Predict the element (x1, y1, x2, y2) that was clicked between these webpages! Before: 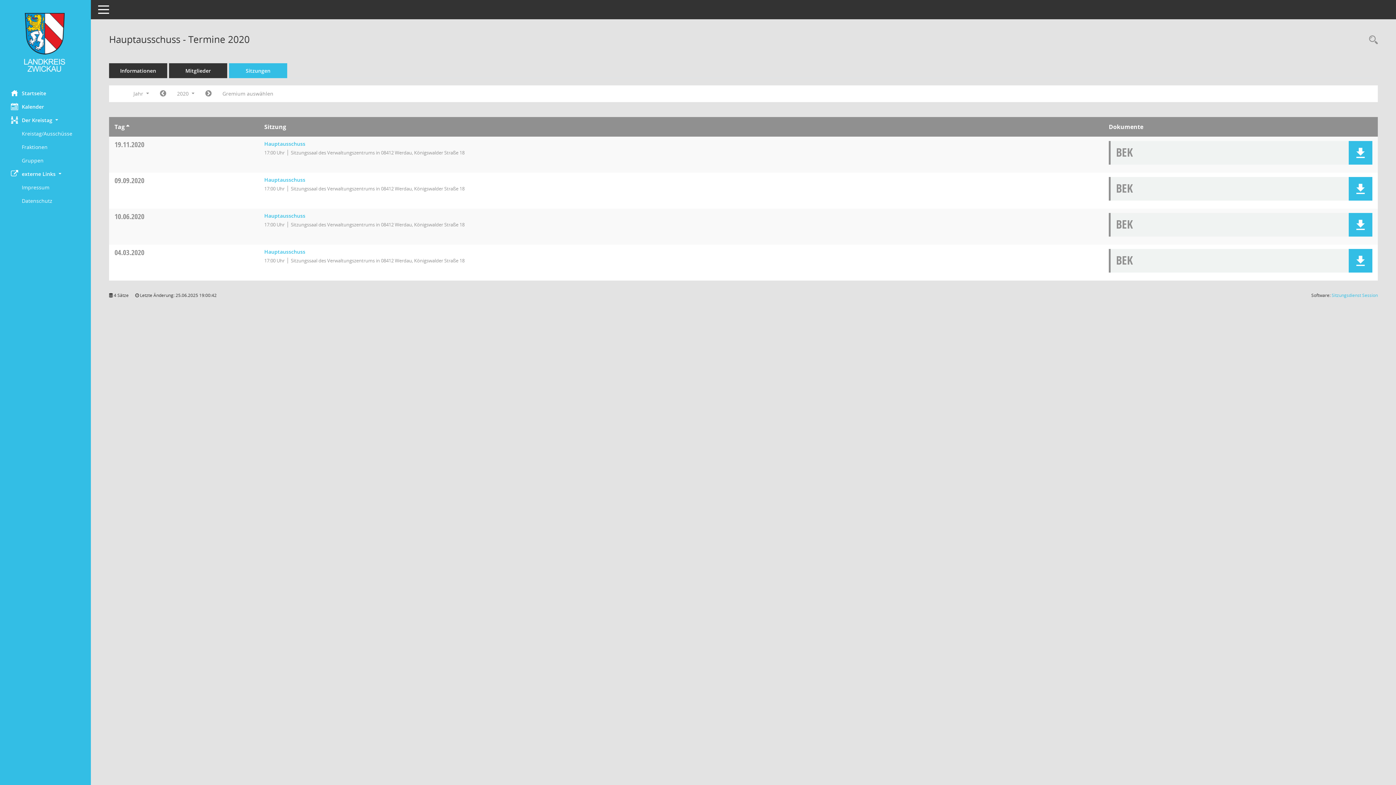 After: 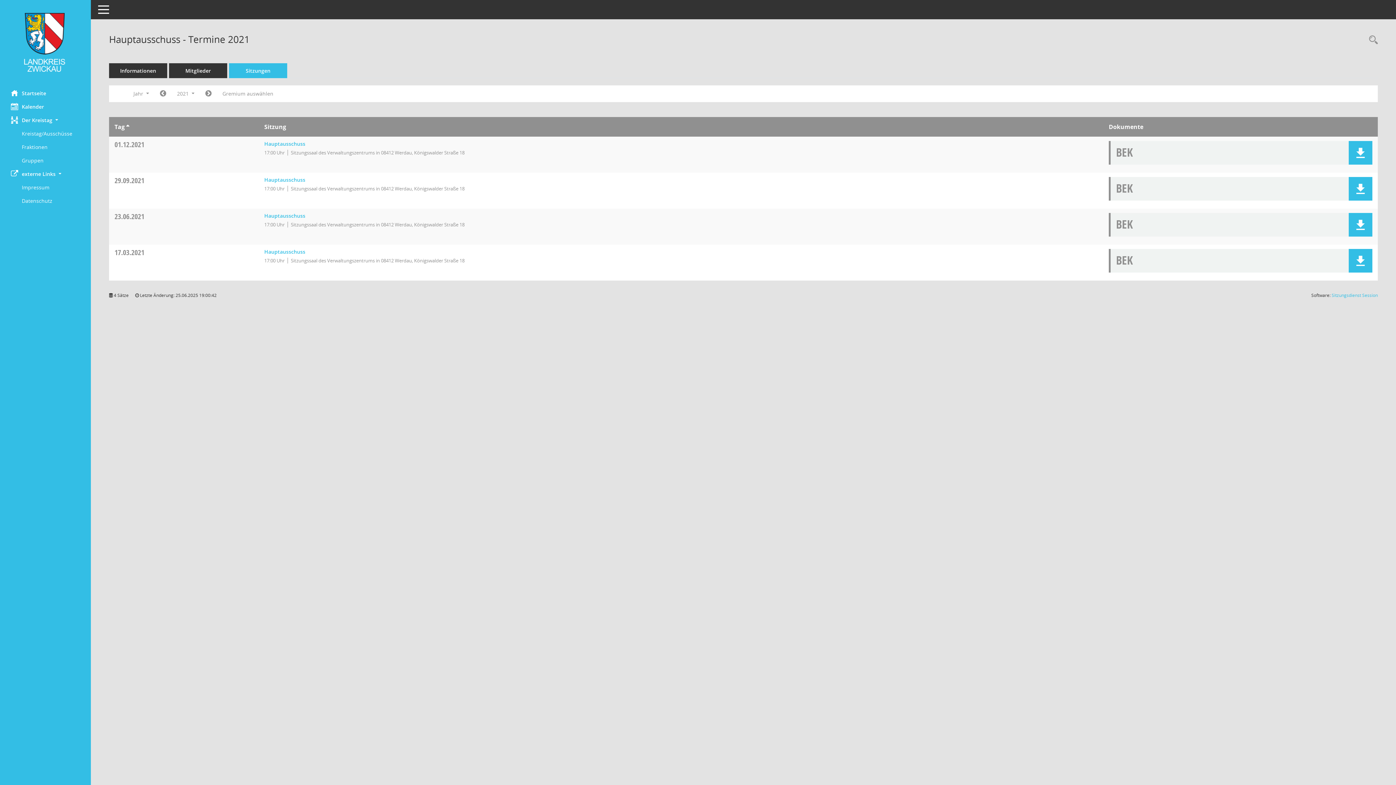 Action: label: Jahr: 2021 Monat: 1 bbox: (199, 87, 217, 100)